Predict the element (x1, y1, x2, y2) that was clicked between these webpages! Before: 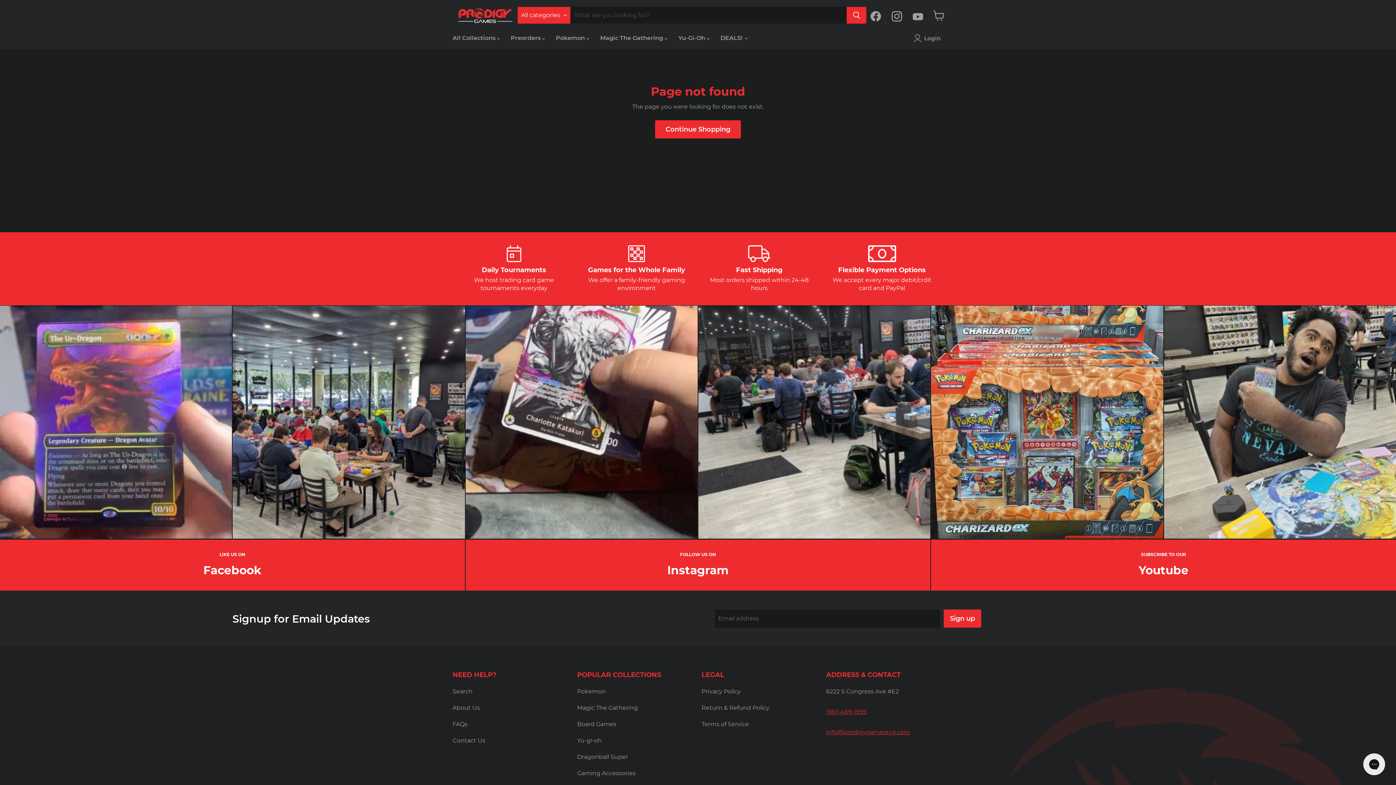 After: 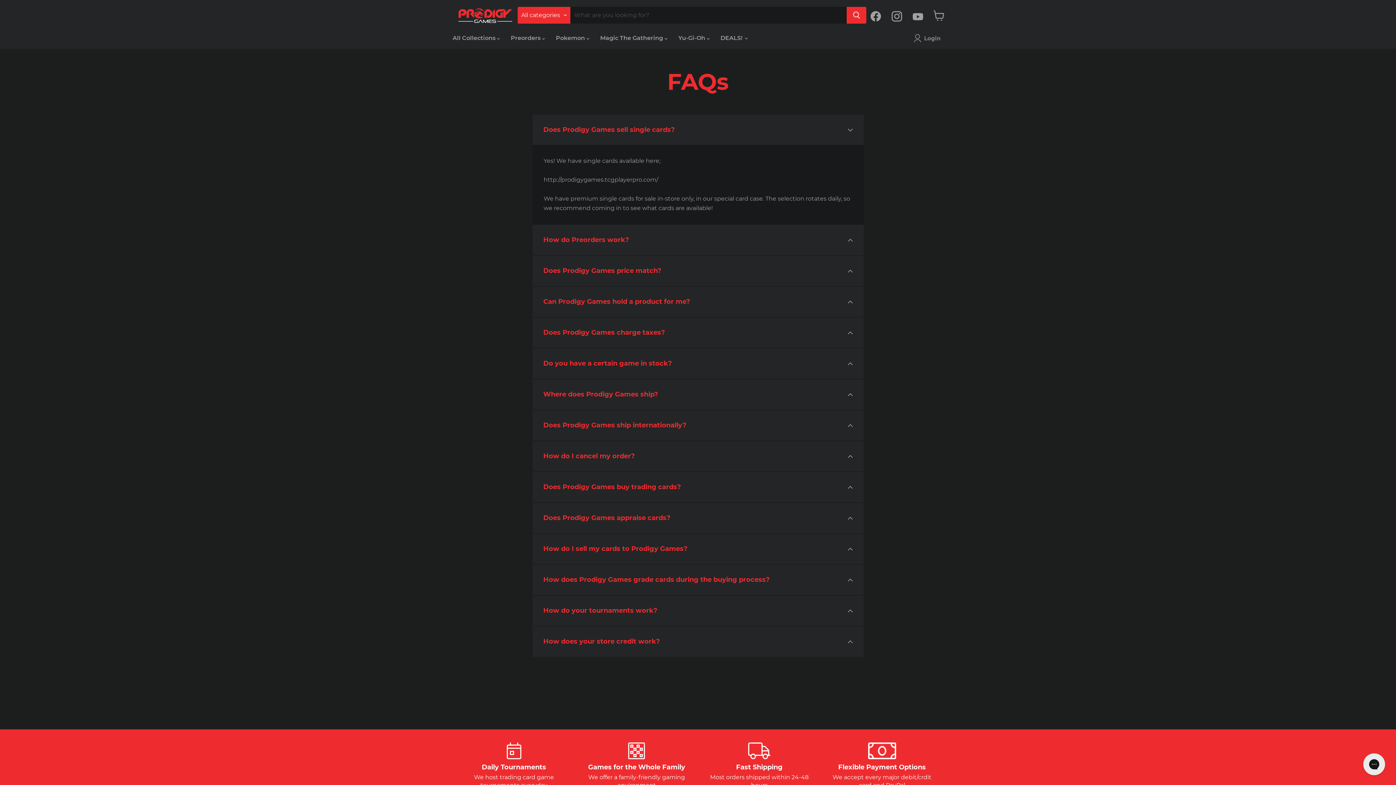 Action: bbox: (452, 721, 467, 728) label: FAQs